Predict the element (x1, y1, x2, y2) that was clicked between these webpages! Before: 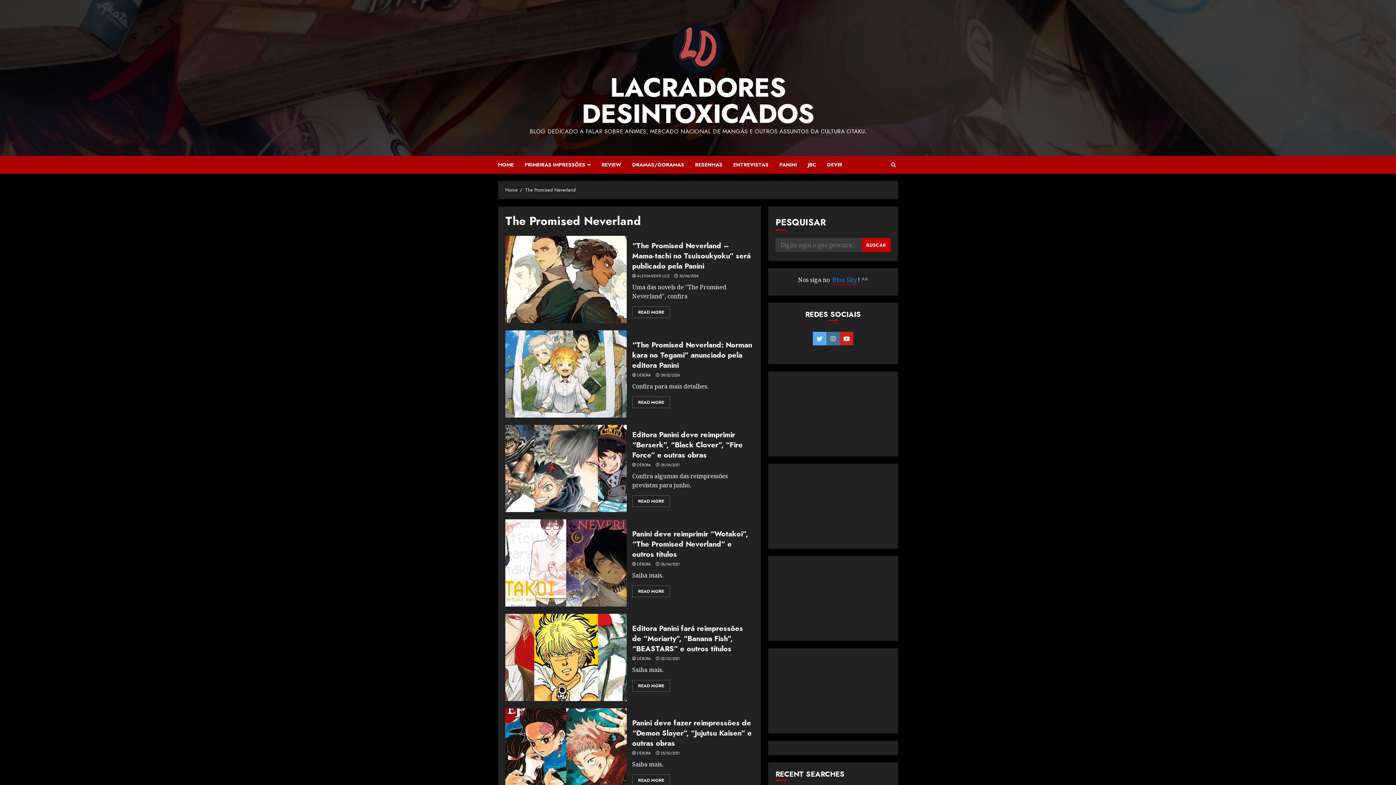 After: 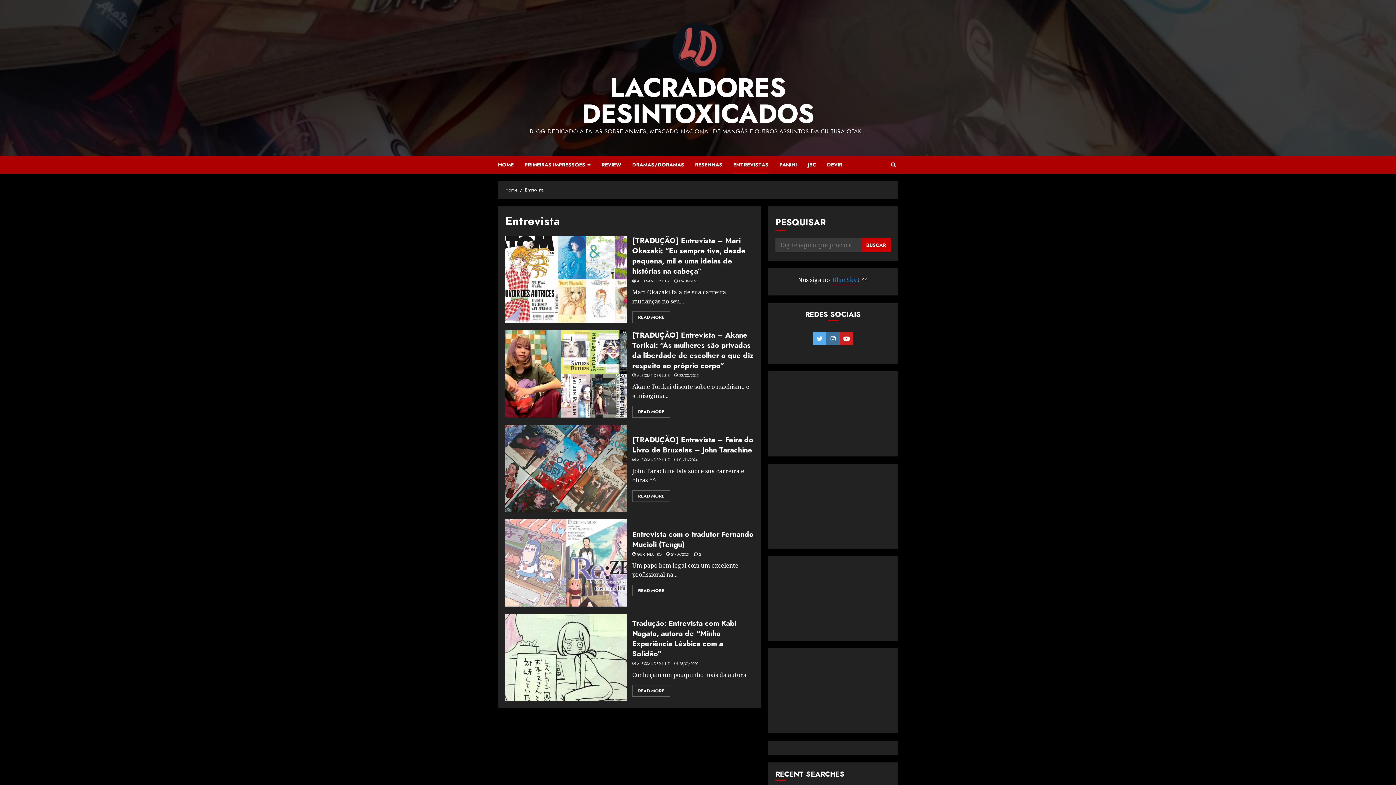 Action: label: ENTREVISTAS bbox: (733, 156, 779, 173)